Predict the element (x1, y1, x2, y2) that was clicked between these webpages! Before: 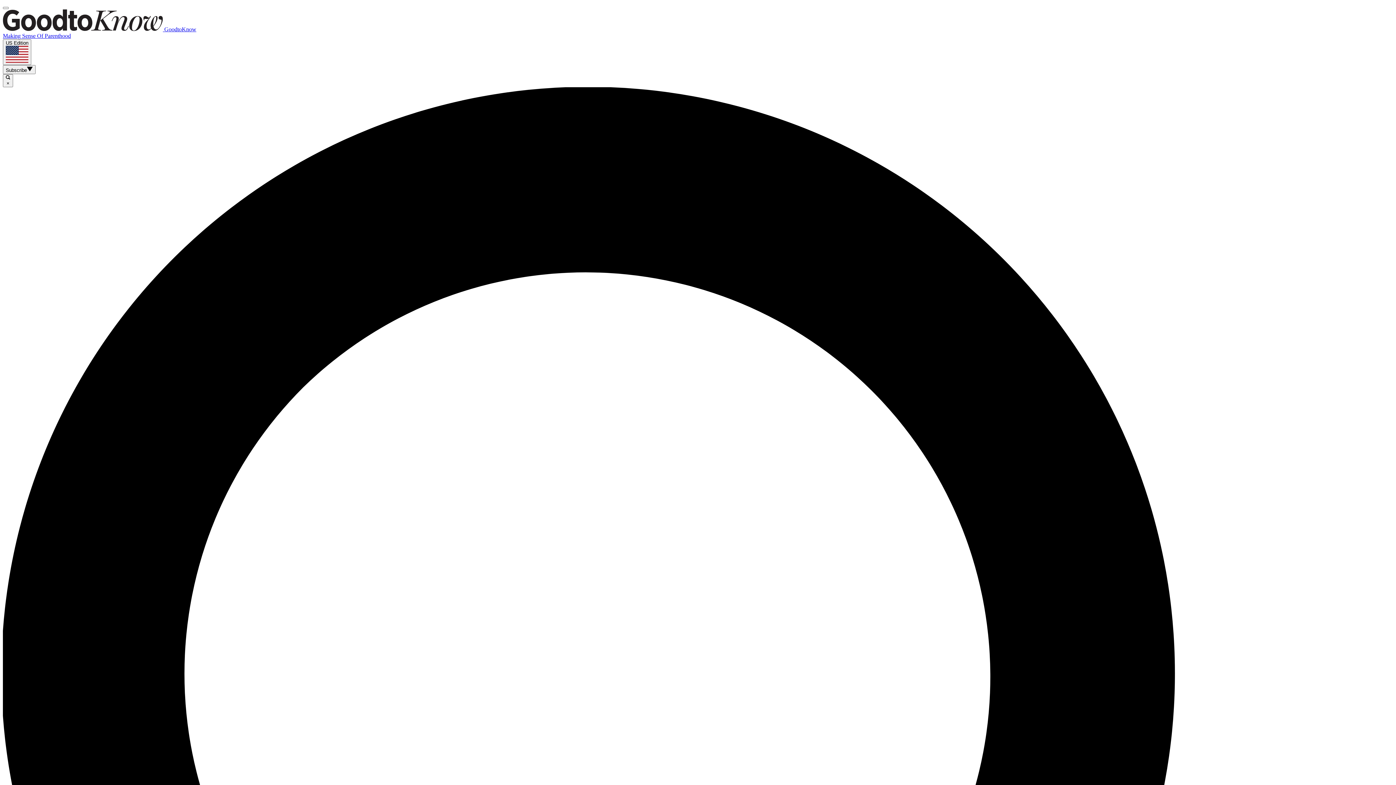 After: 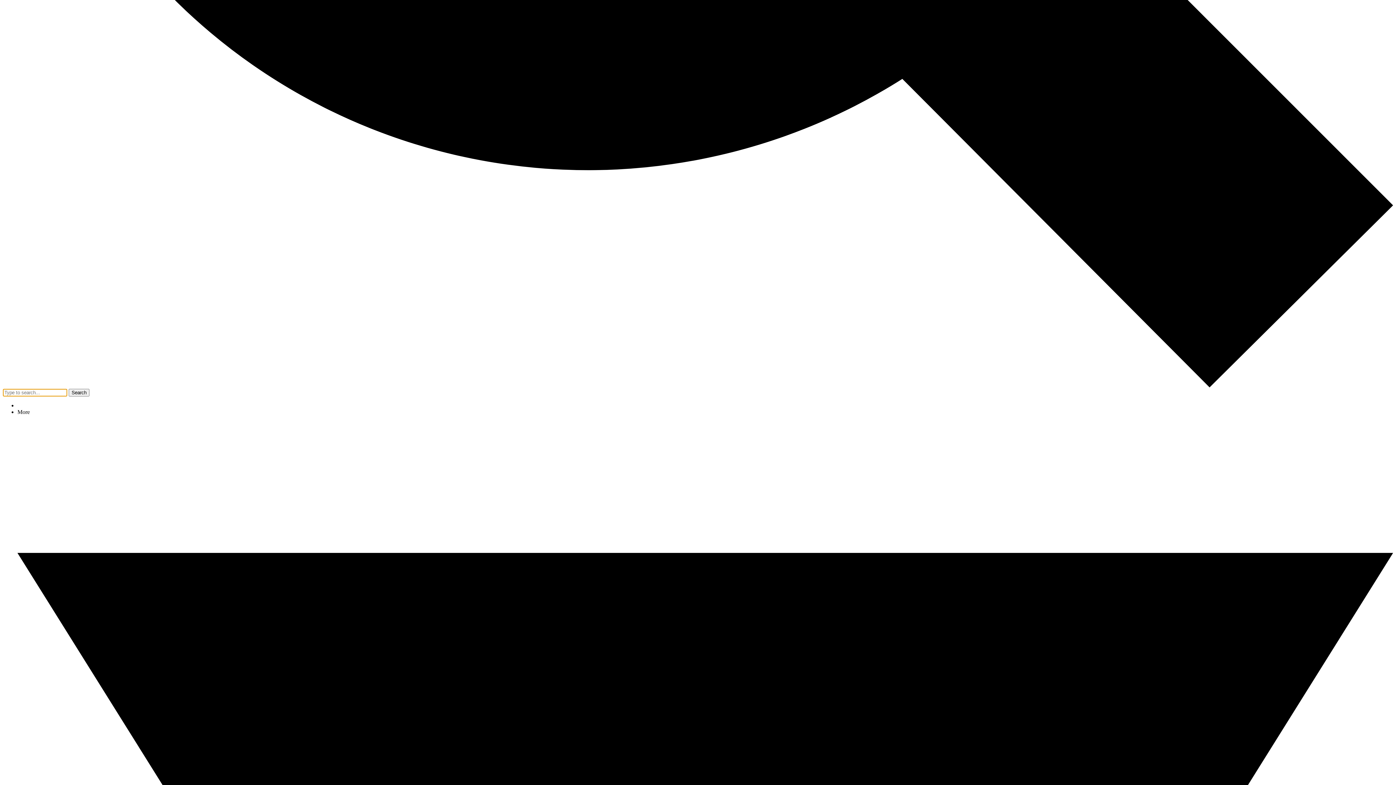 Action: bbox: (2, 6, 8, 9)